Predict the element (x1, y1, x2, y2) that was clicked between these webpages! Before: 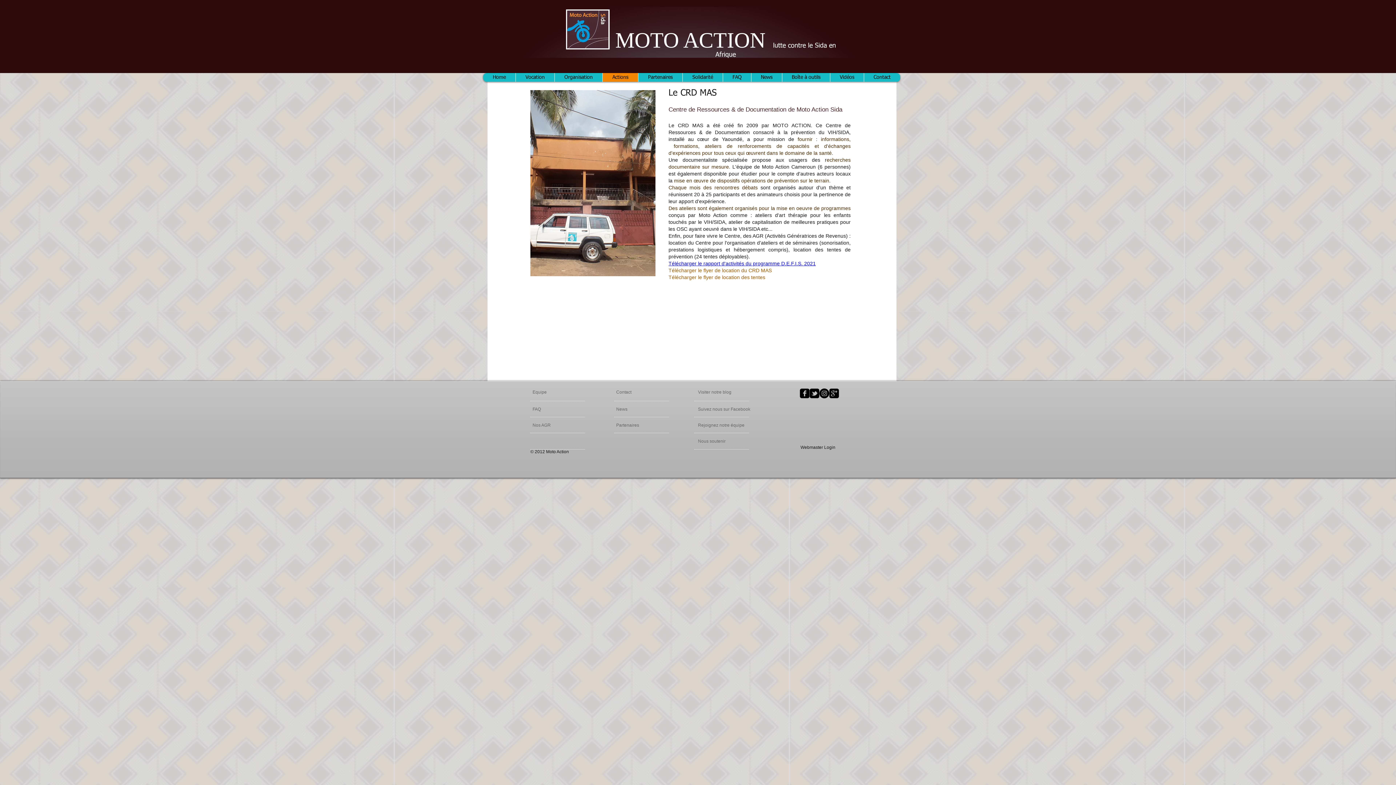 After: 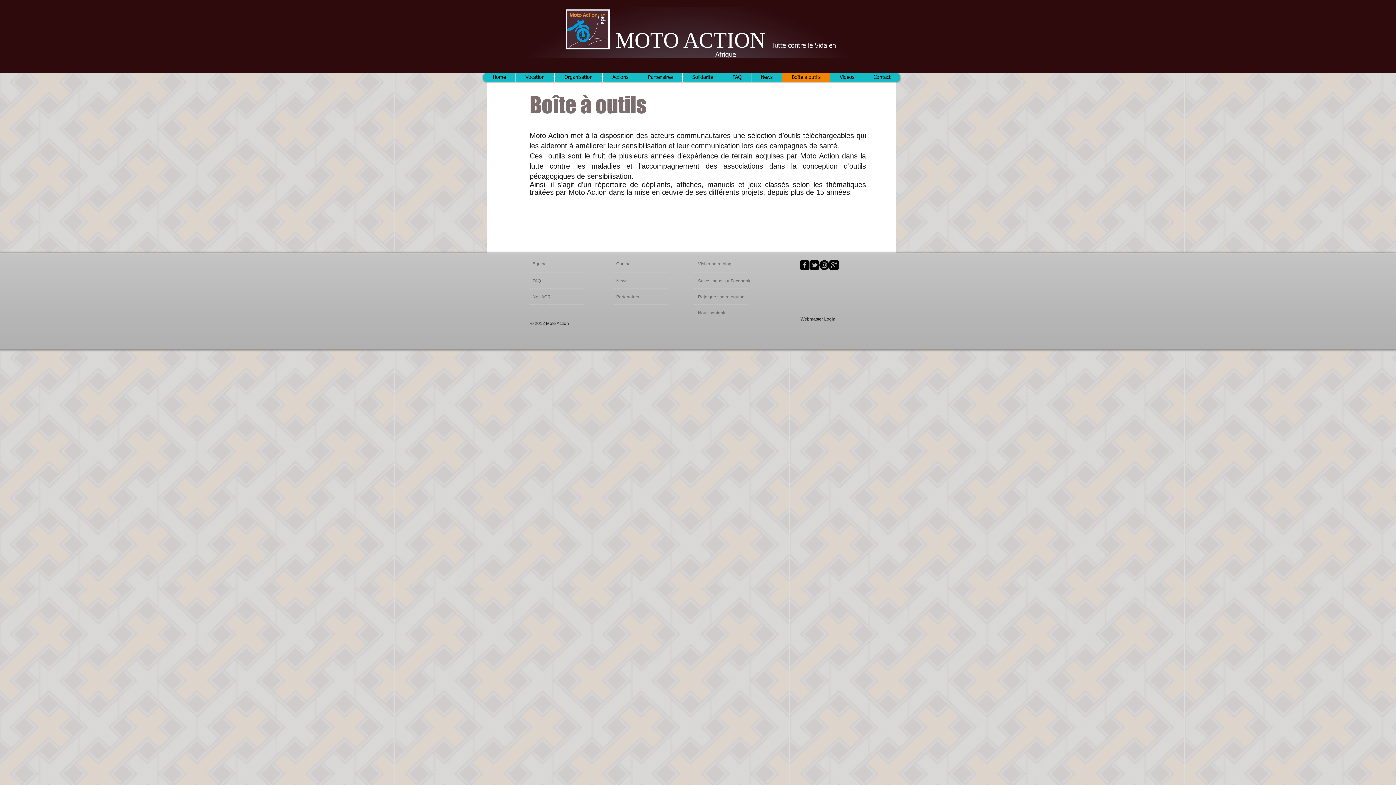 Action: label: Boîte à outils bbox: (782, 73, 830, 81)